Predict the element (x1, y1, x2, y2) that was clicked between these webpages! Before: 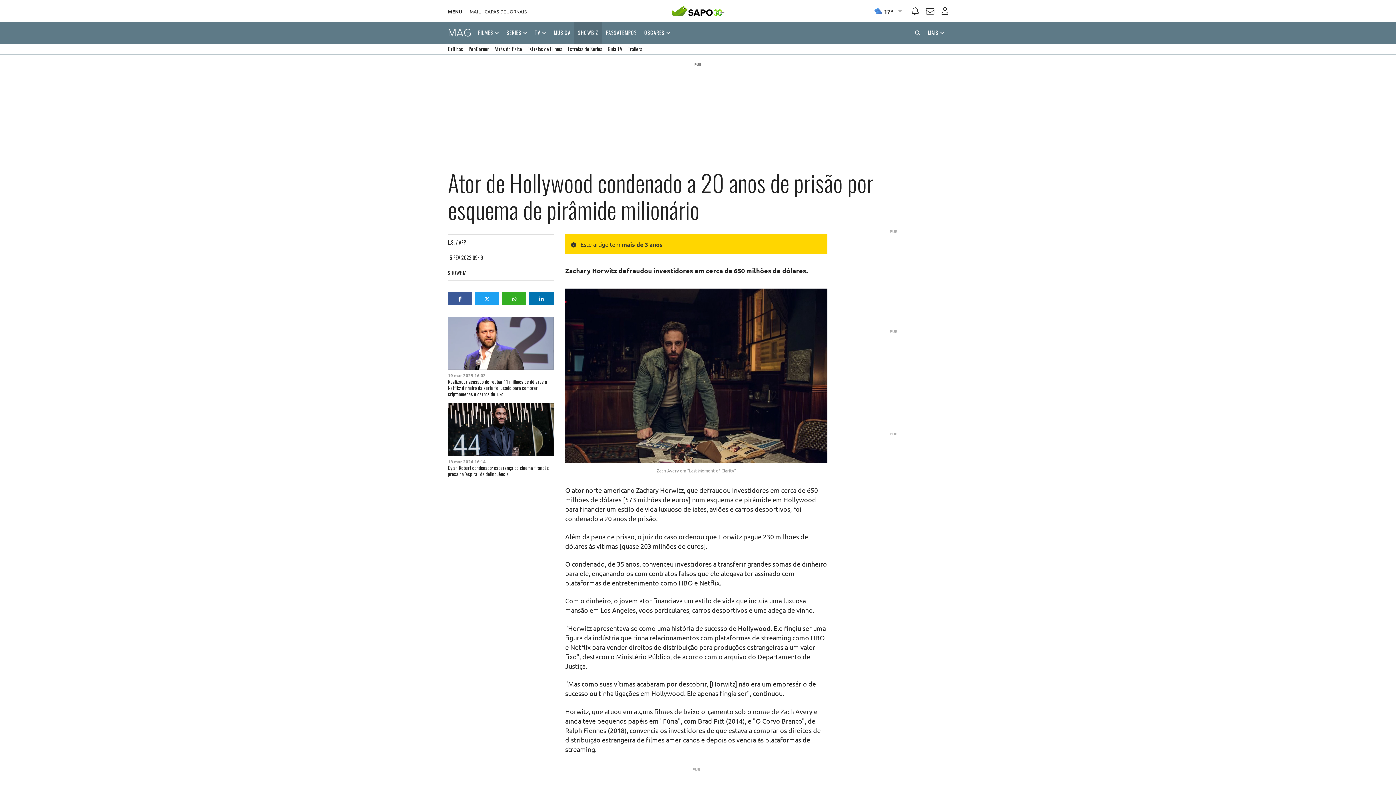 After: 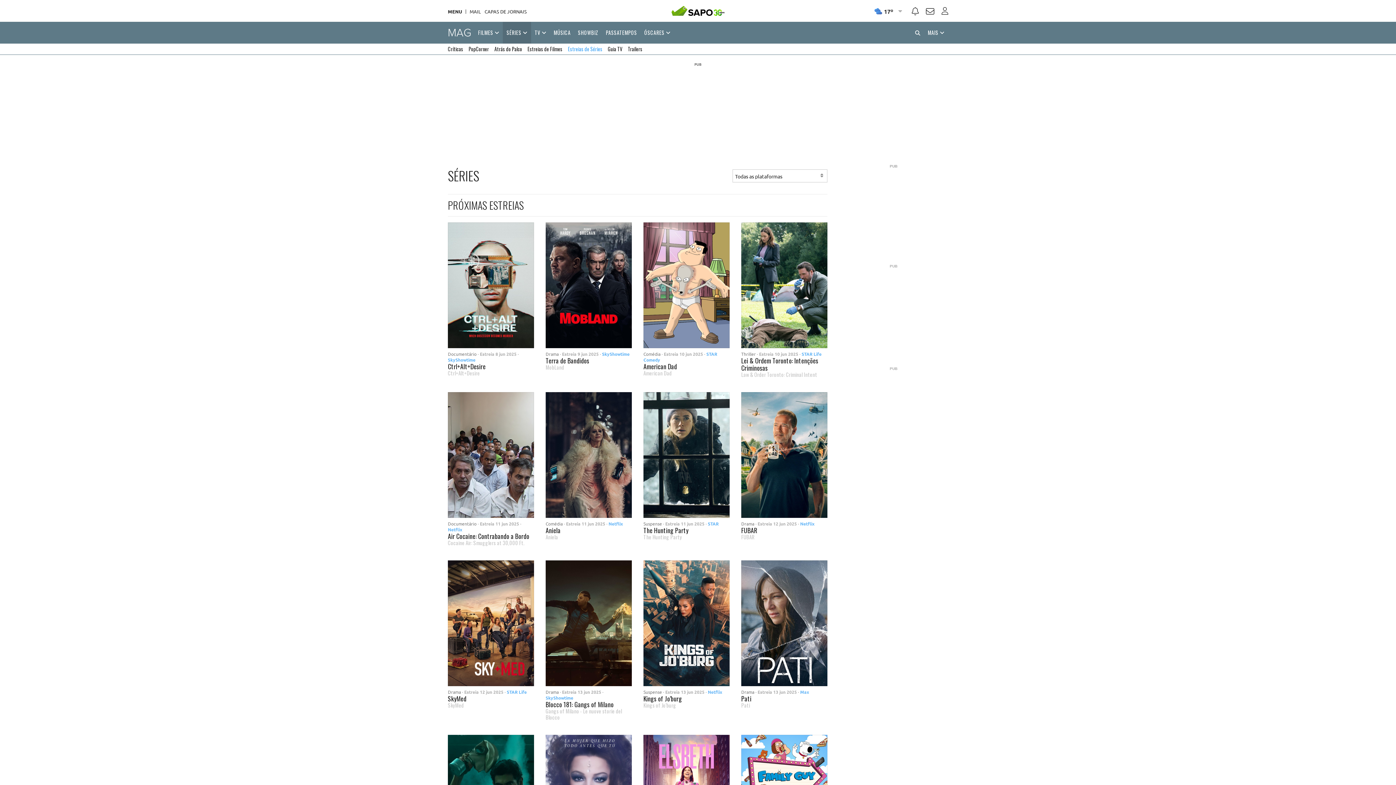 Action: label: Estreias de Séries bbox: (568, 43, 602, 54)